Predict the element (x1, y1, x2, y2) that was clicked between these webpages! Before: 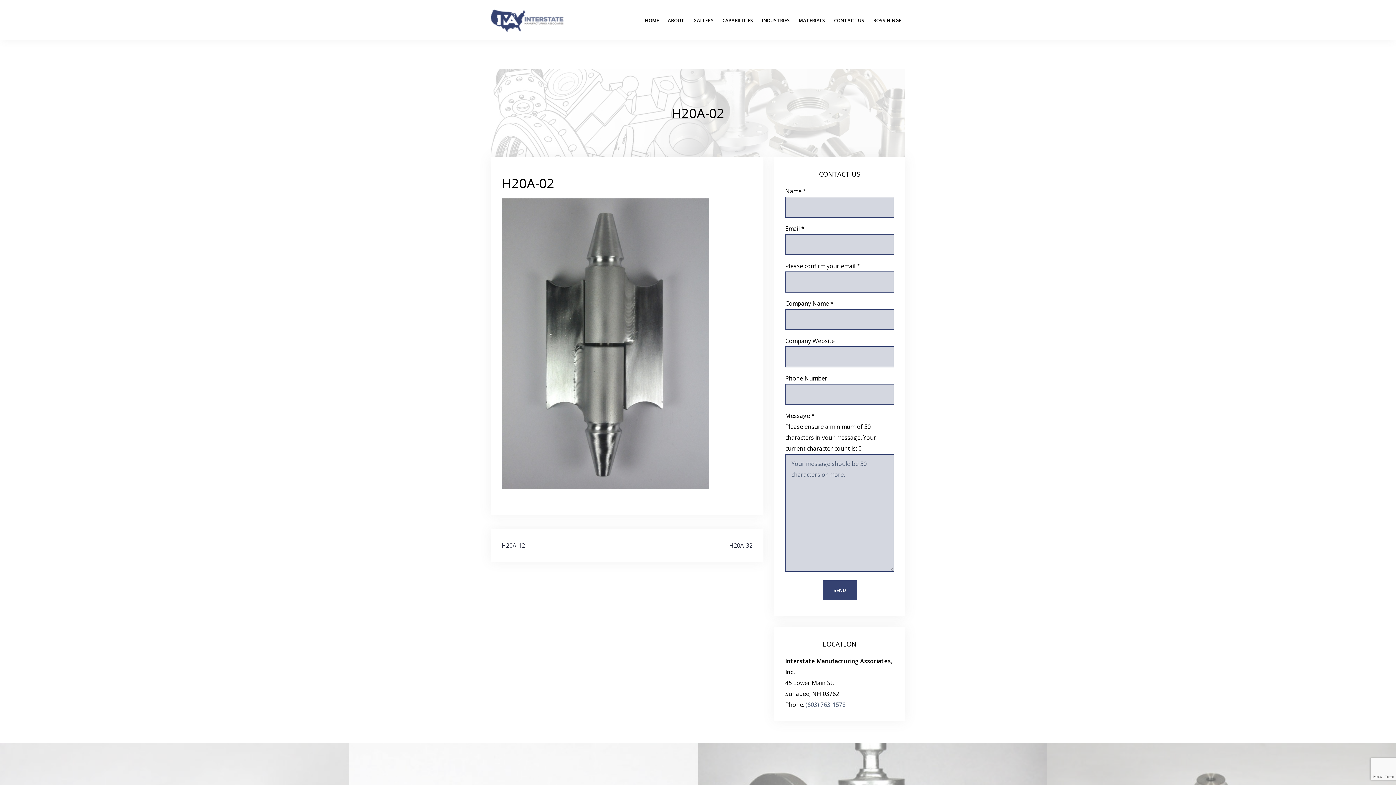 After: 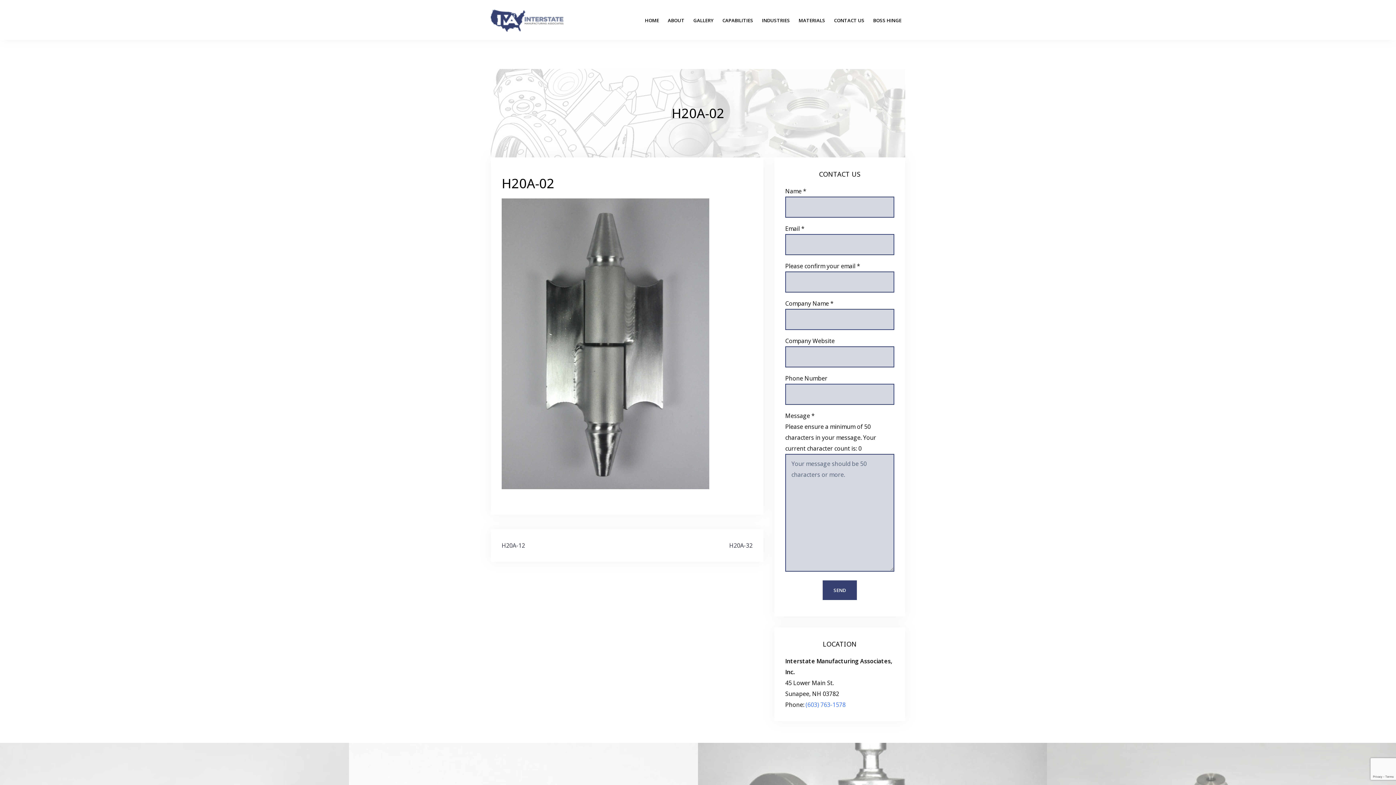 Action: label: (603) 763-1578 bbox: (805, 701, 845, 709)